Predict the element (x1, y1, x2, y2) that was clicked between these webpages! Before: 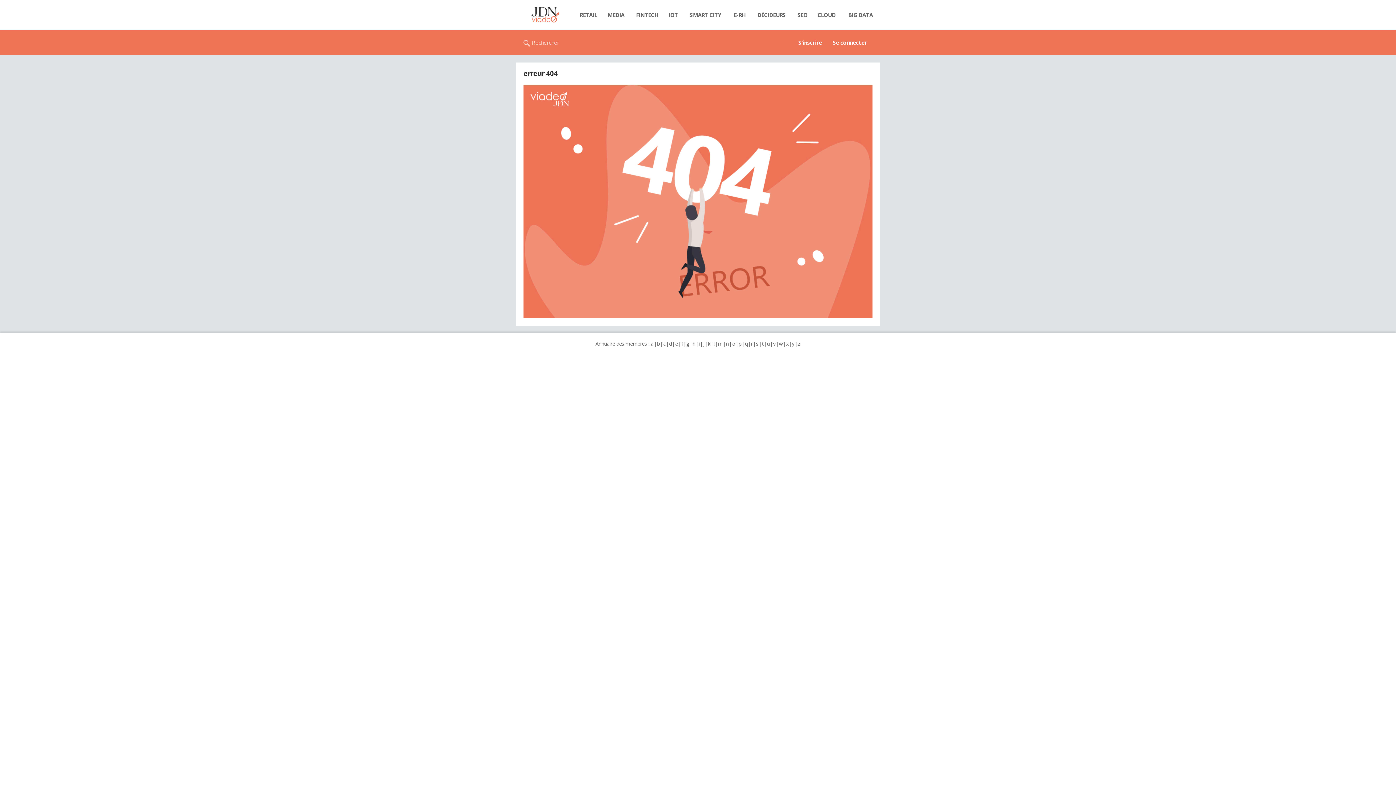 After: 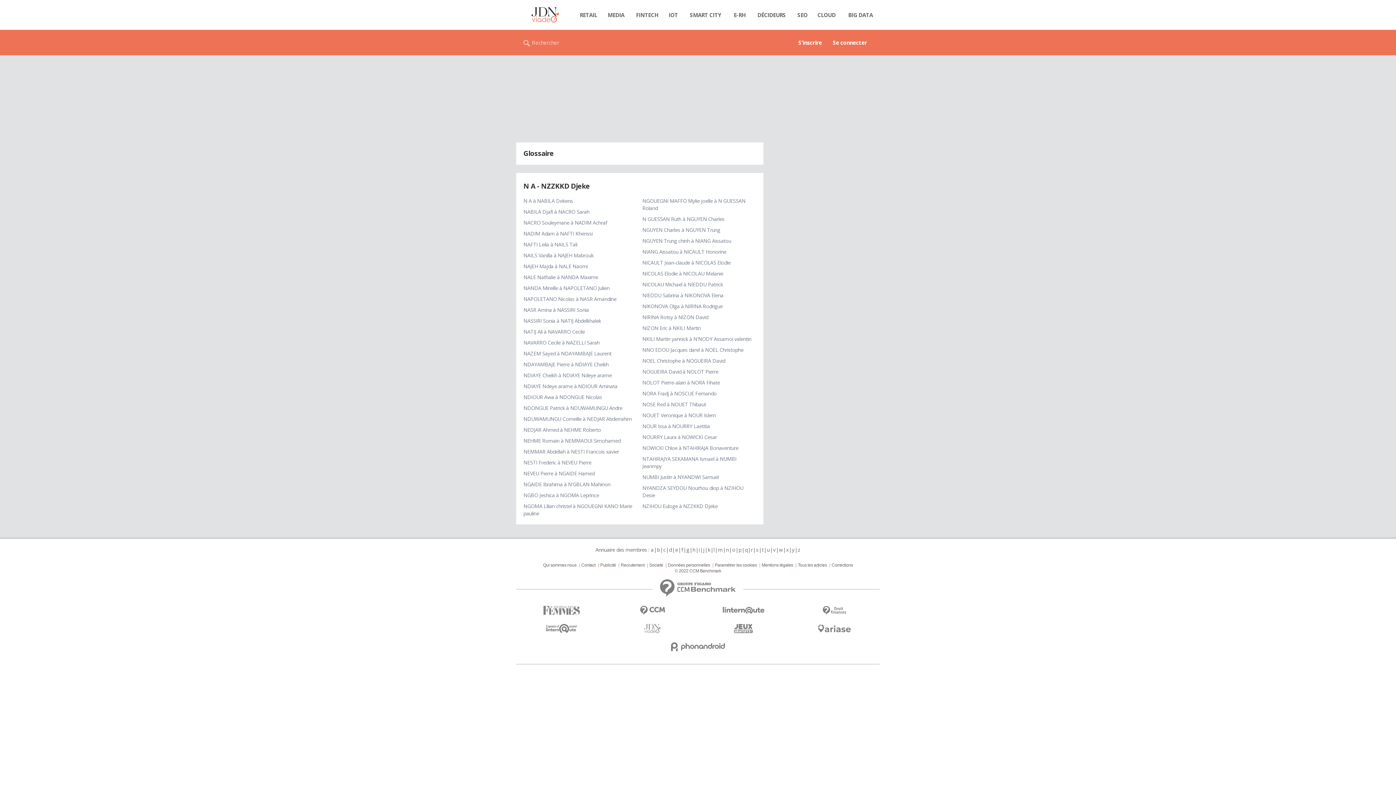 Action: label: n bbox: (725, 340, 729, 347)